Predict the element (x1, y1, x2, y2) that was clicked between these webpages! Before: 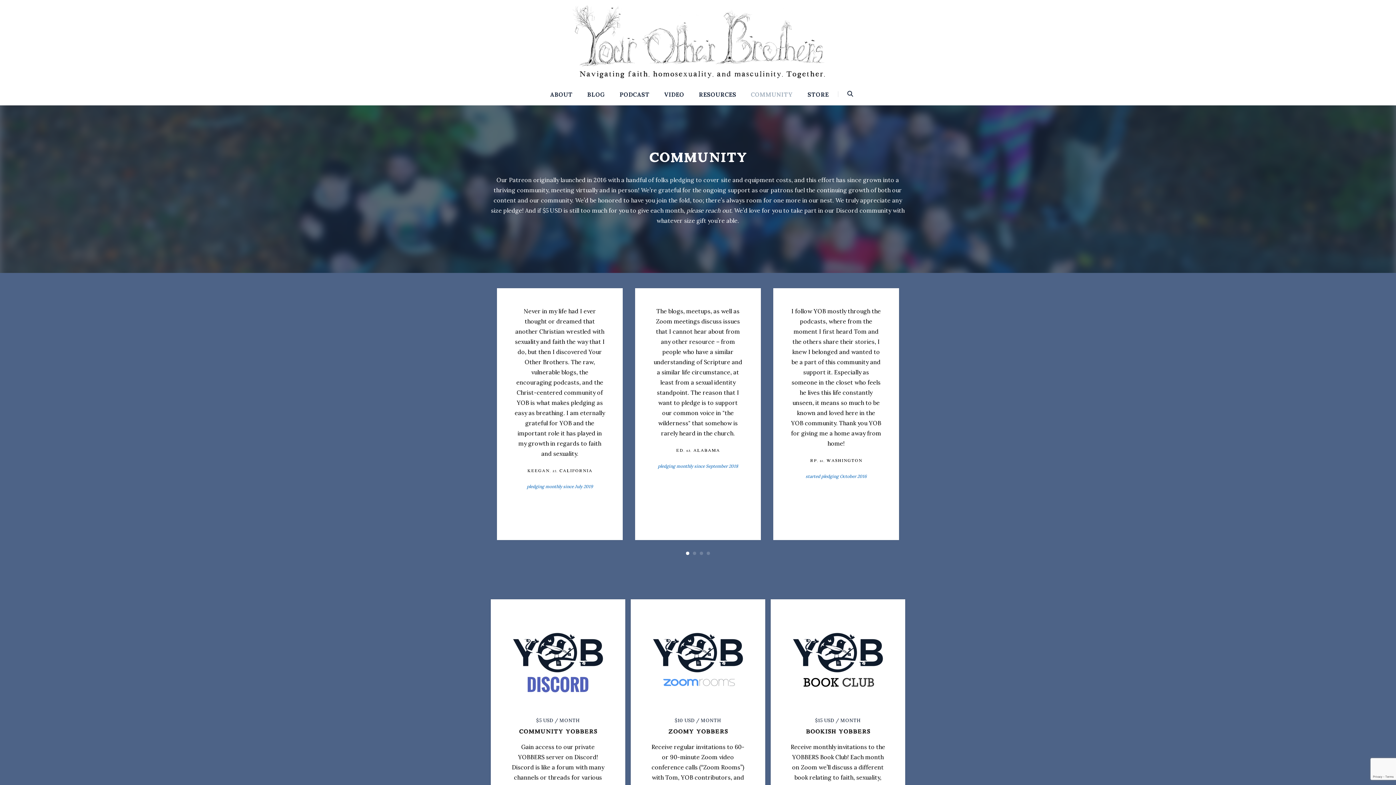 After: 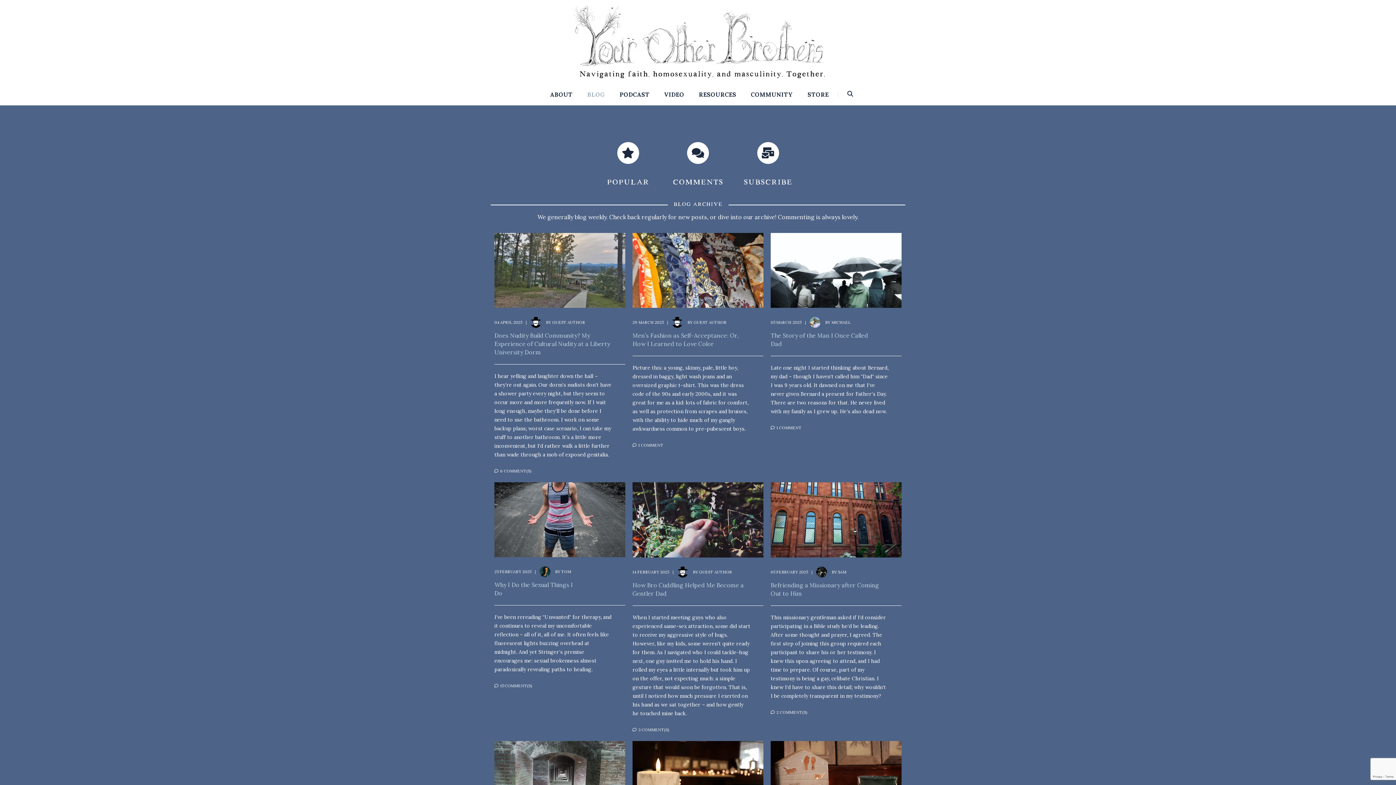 Action: bbox: (587, 83, 605, 105) label: BLOG